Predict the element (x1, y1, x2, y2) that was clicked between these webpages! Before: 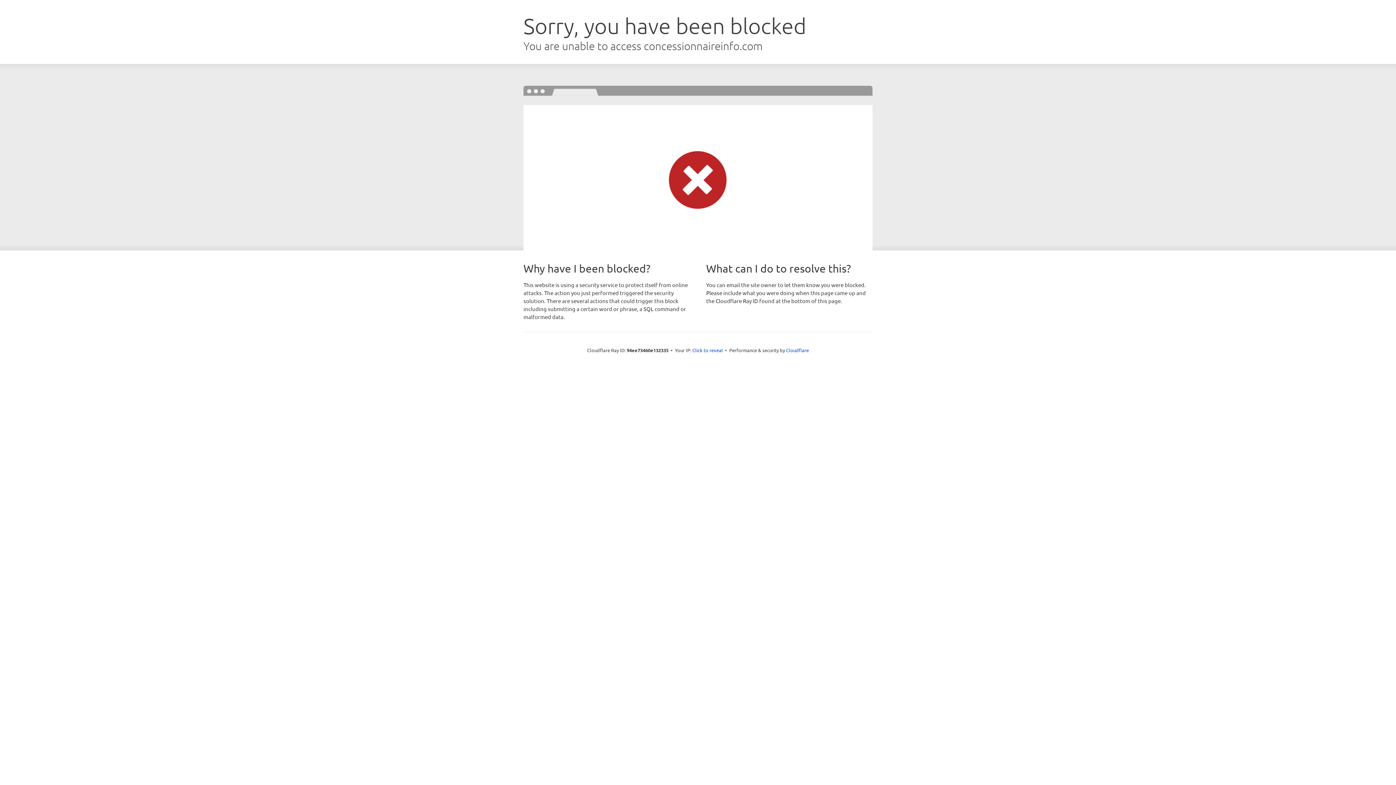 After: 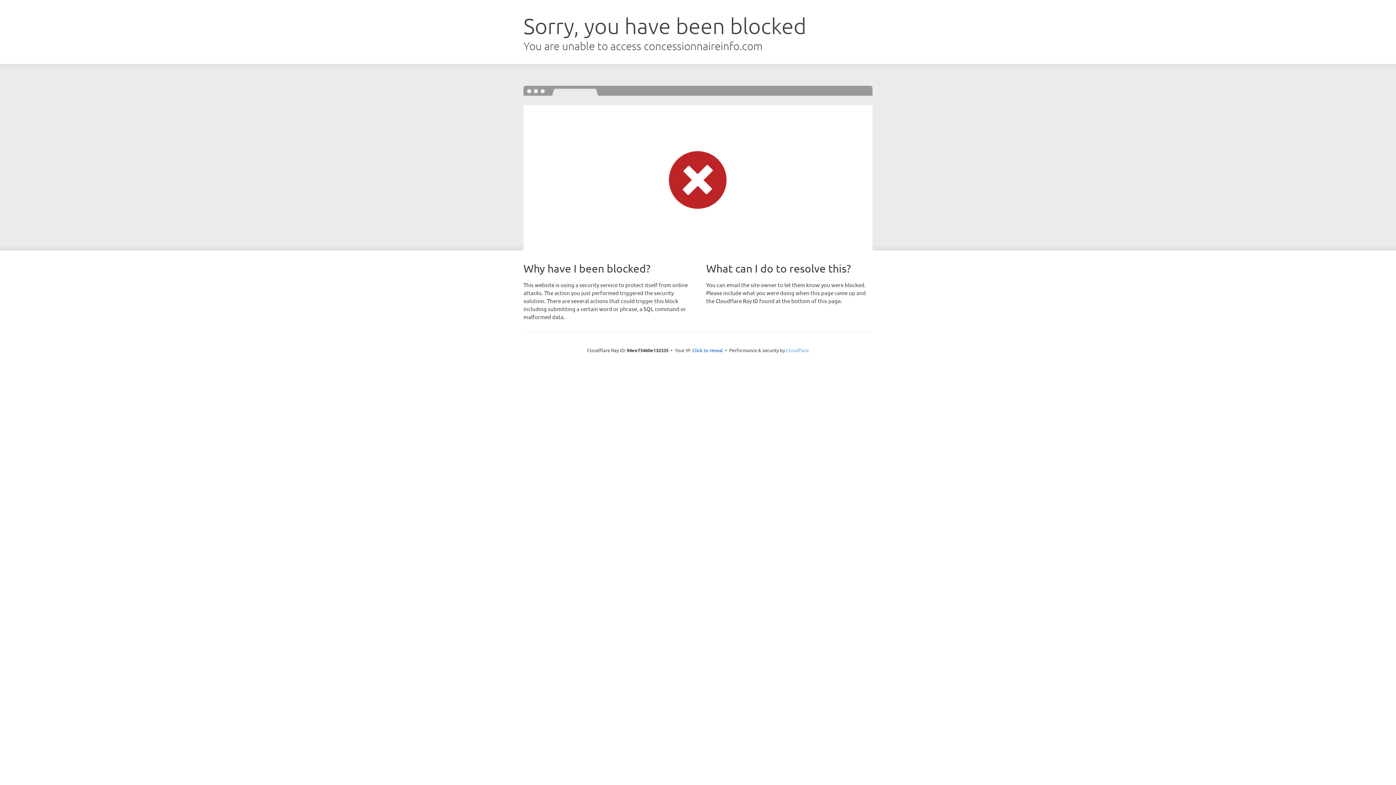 Action: bbox: (786, 347, 809, 353) label: Cloudflare